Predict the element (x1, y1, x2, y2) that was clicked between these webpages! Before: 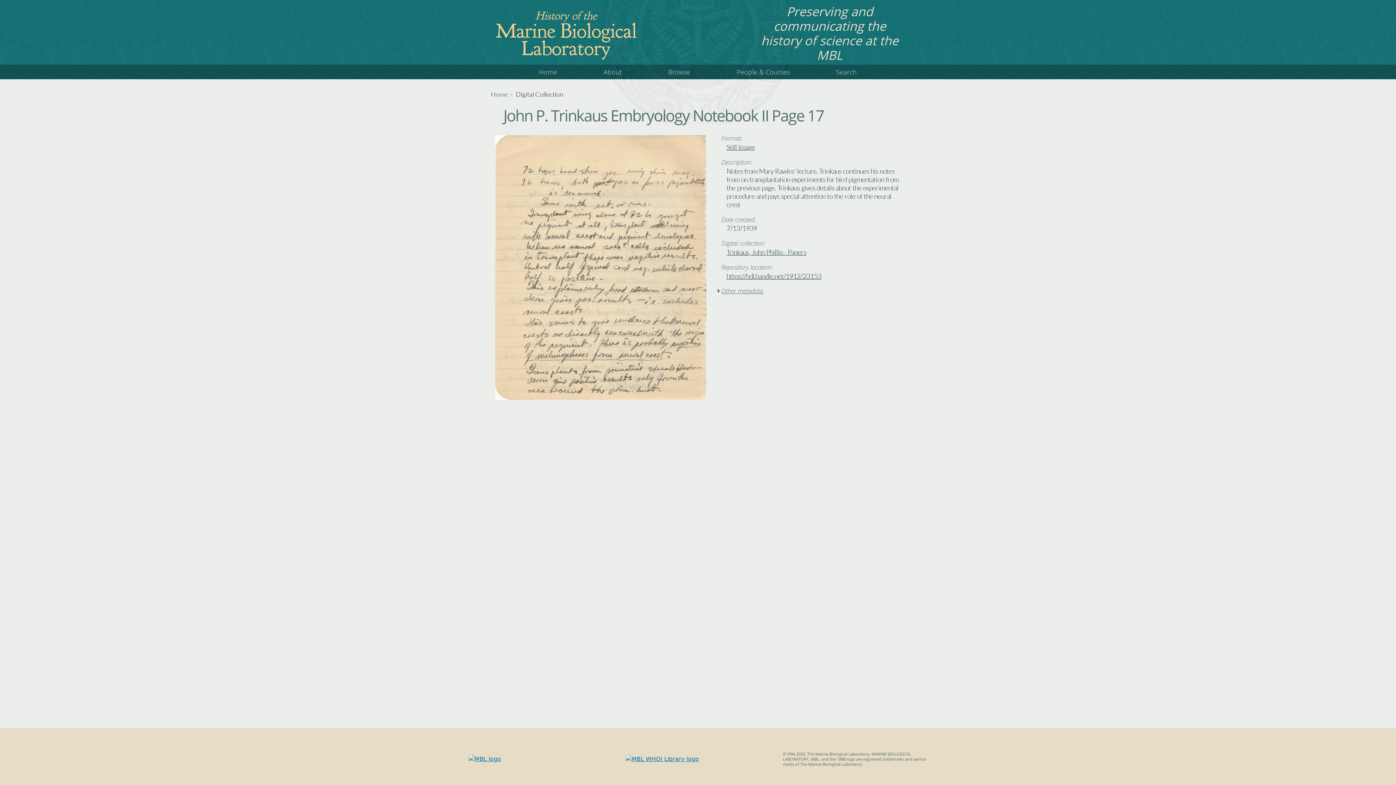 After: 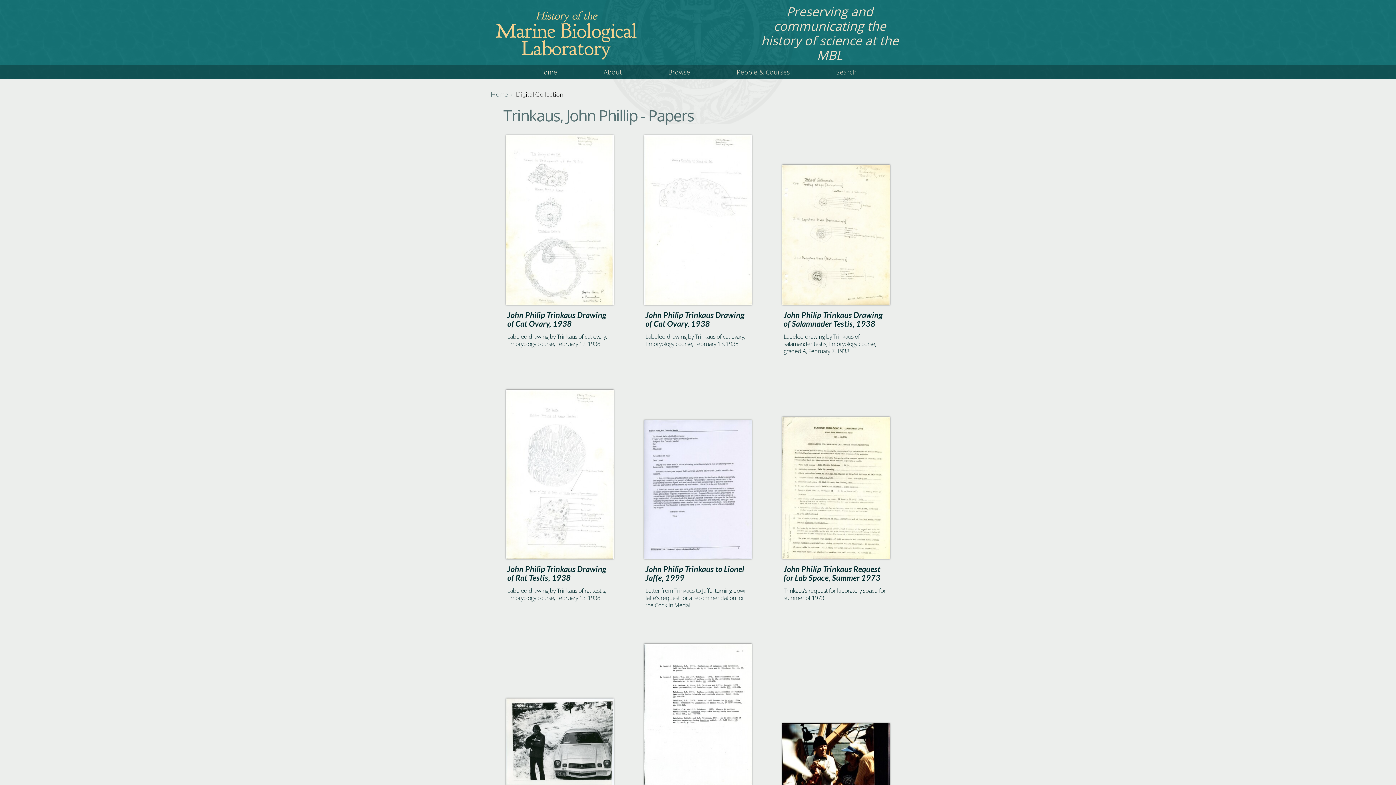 Action: label: Trinkaus, John Phillip - Papers bbox: (726, 247, 806, 256)